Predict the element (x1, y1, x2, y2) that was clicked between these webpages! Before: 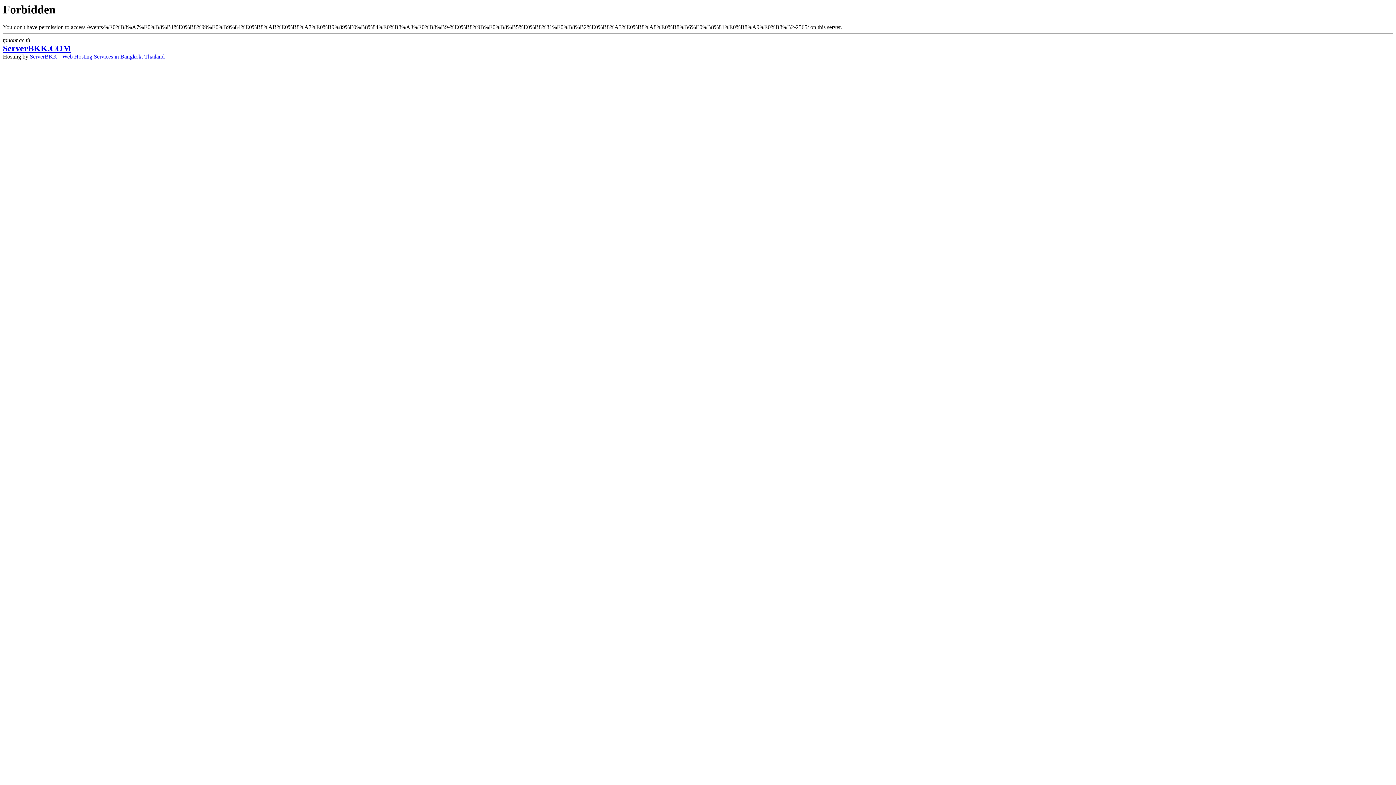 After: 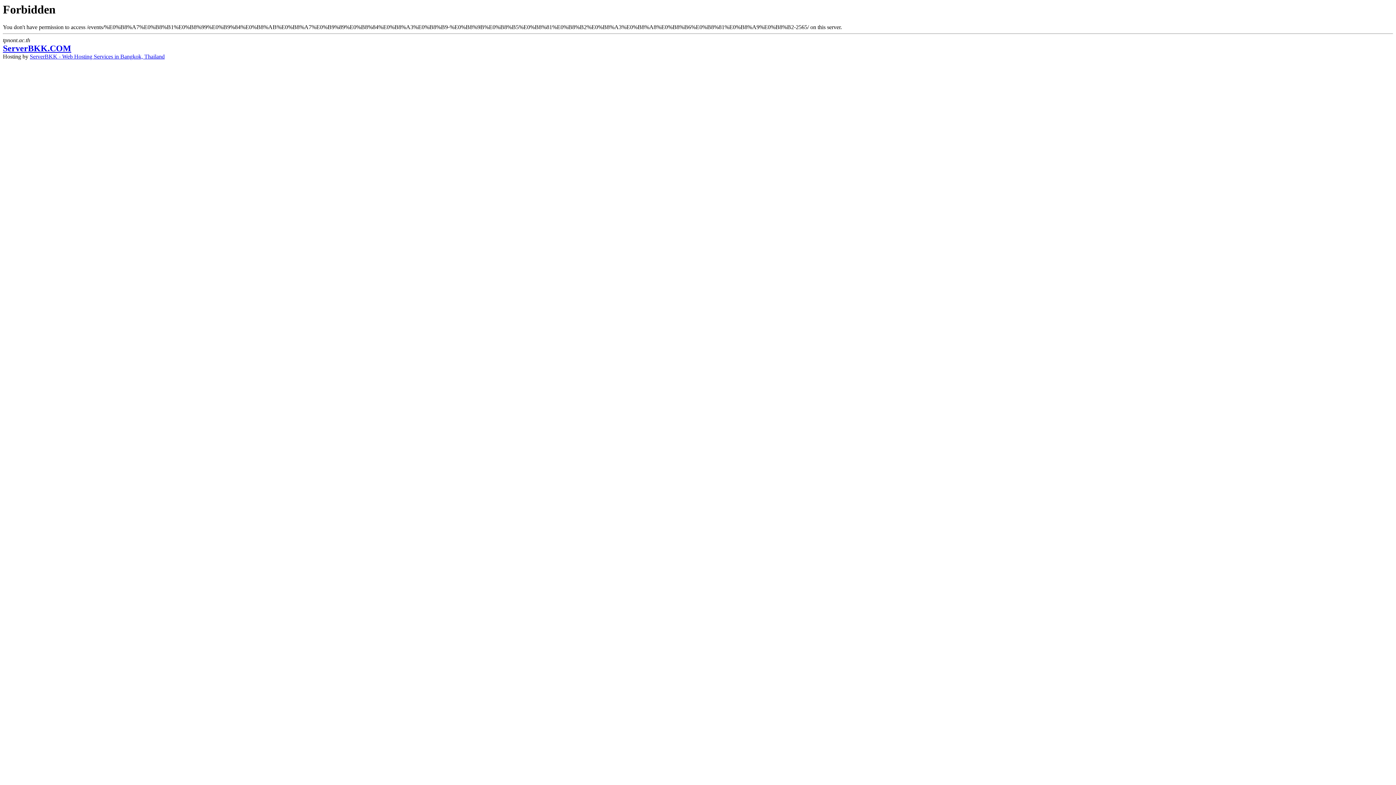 Action: label: ServerBKK.COM bbox: (2, 43, 71, 53)